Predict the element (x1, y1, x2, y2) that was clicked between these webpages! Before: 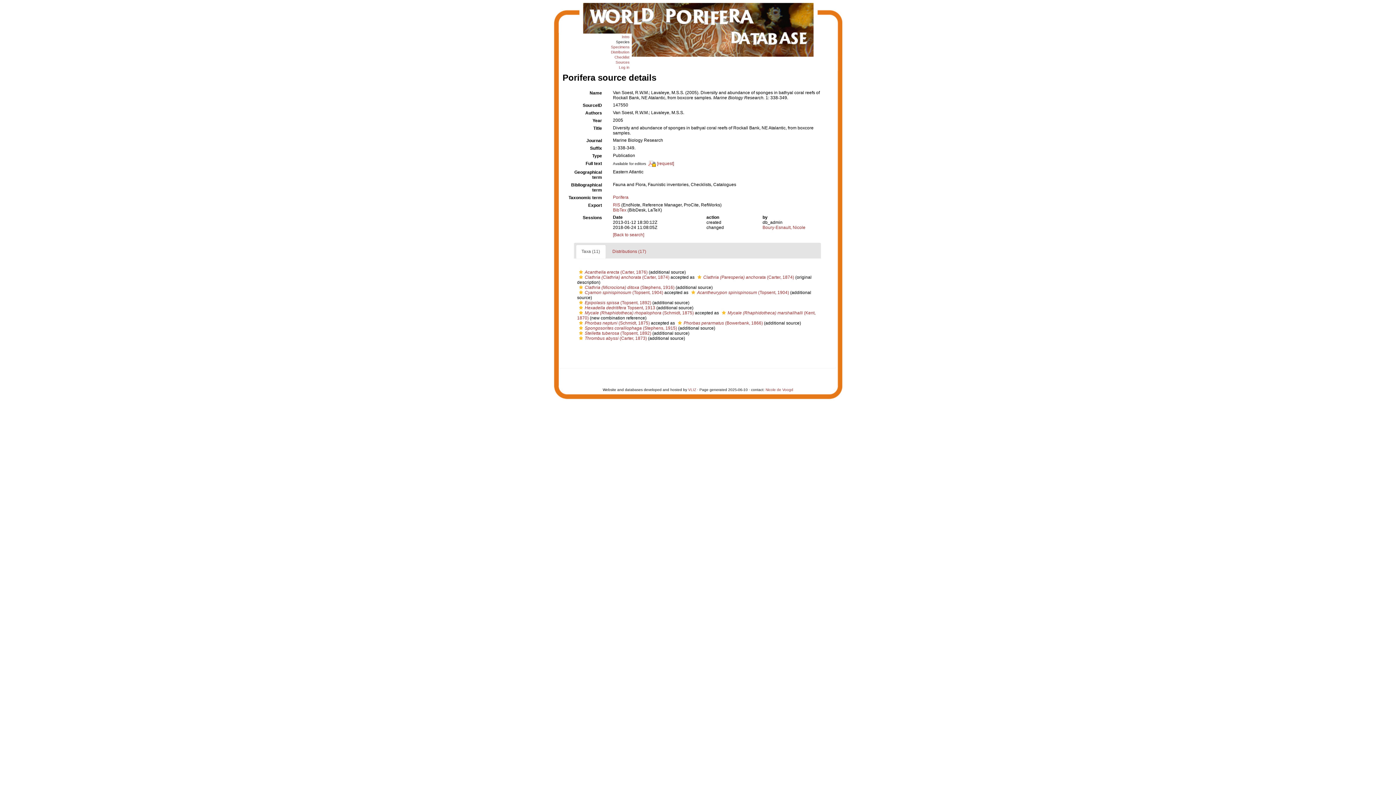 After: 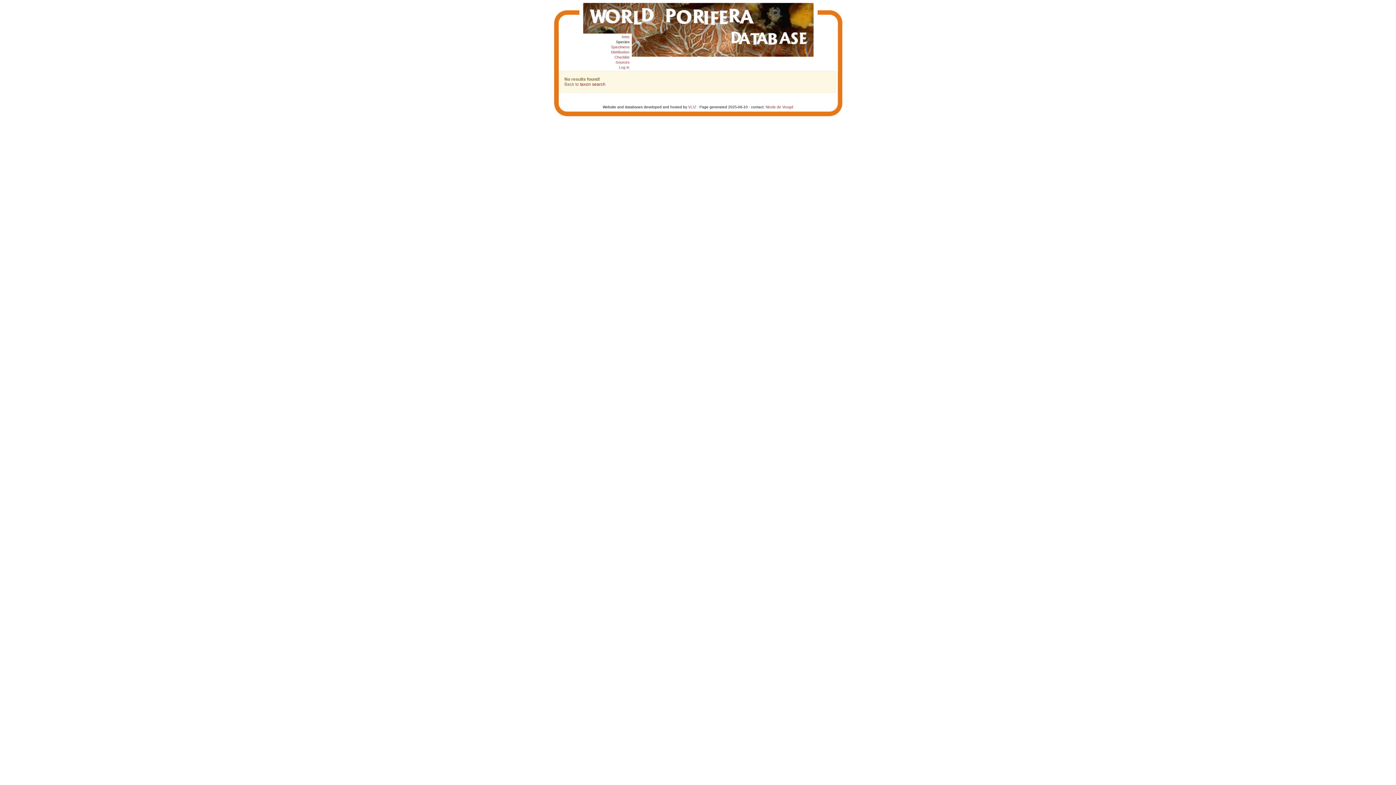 Action: bbox: (577, 320, 650, 325) label: Phorbas neptuni (Schmidt, 1875)